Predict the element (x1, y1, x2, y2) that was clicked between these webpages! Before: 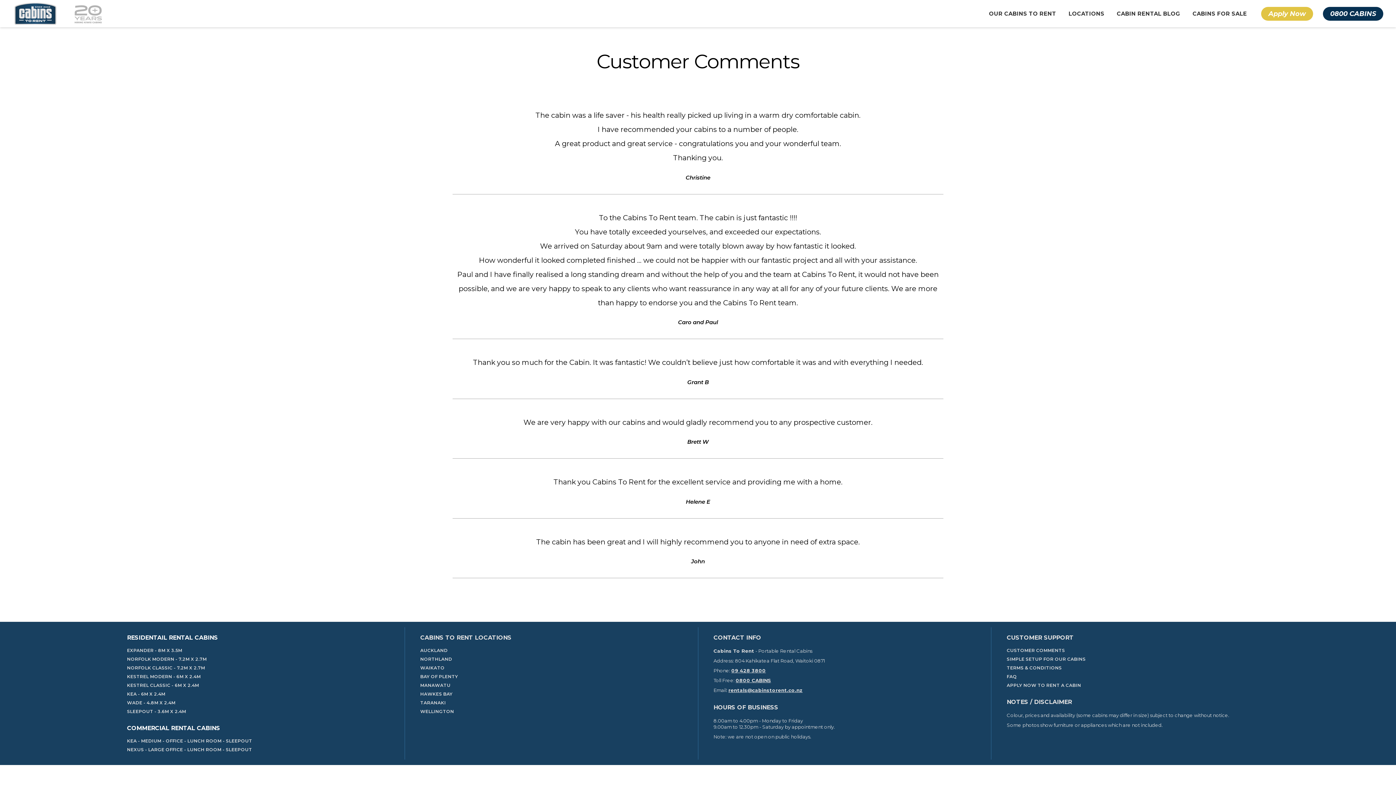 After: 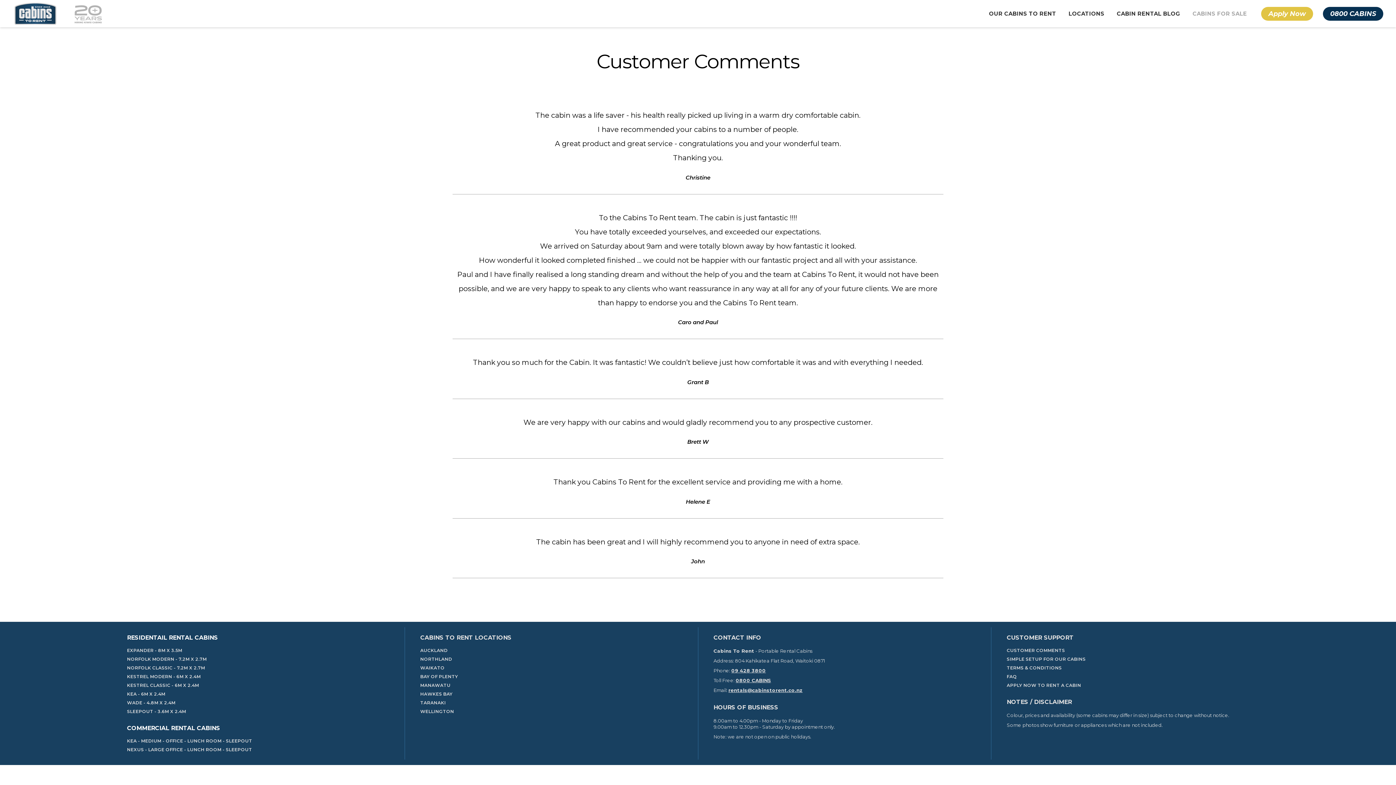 Action: bbox: (1186, 6, 1253, 20) label: CABINS FOR SALE